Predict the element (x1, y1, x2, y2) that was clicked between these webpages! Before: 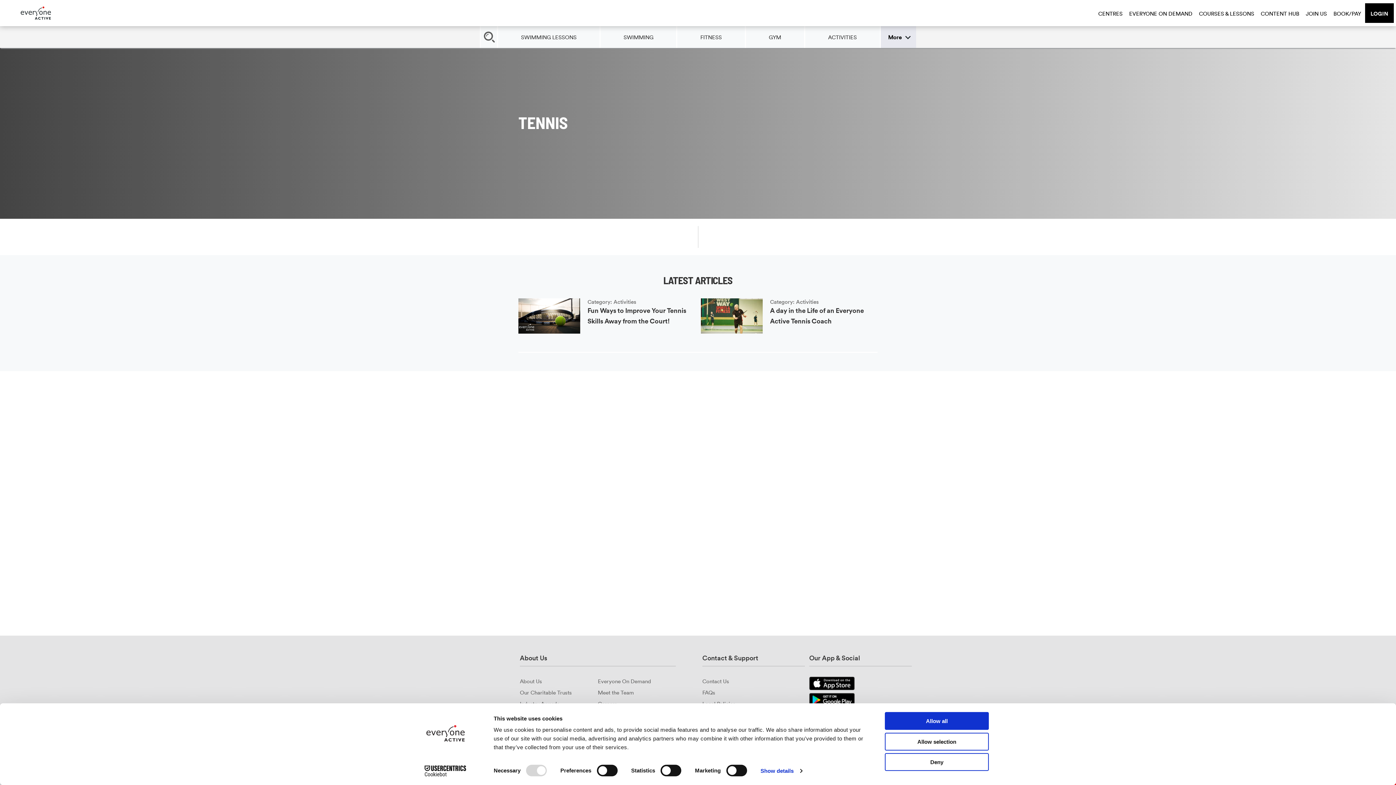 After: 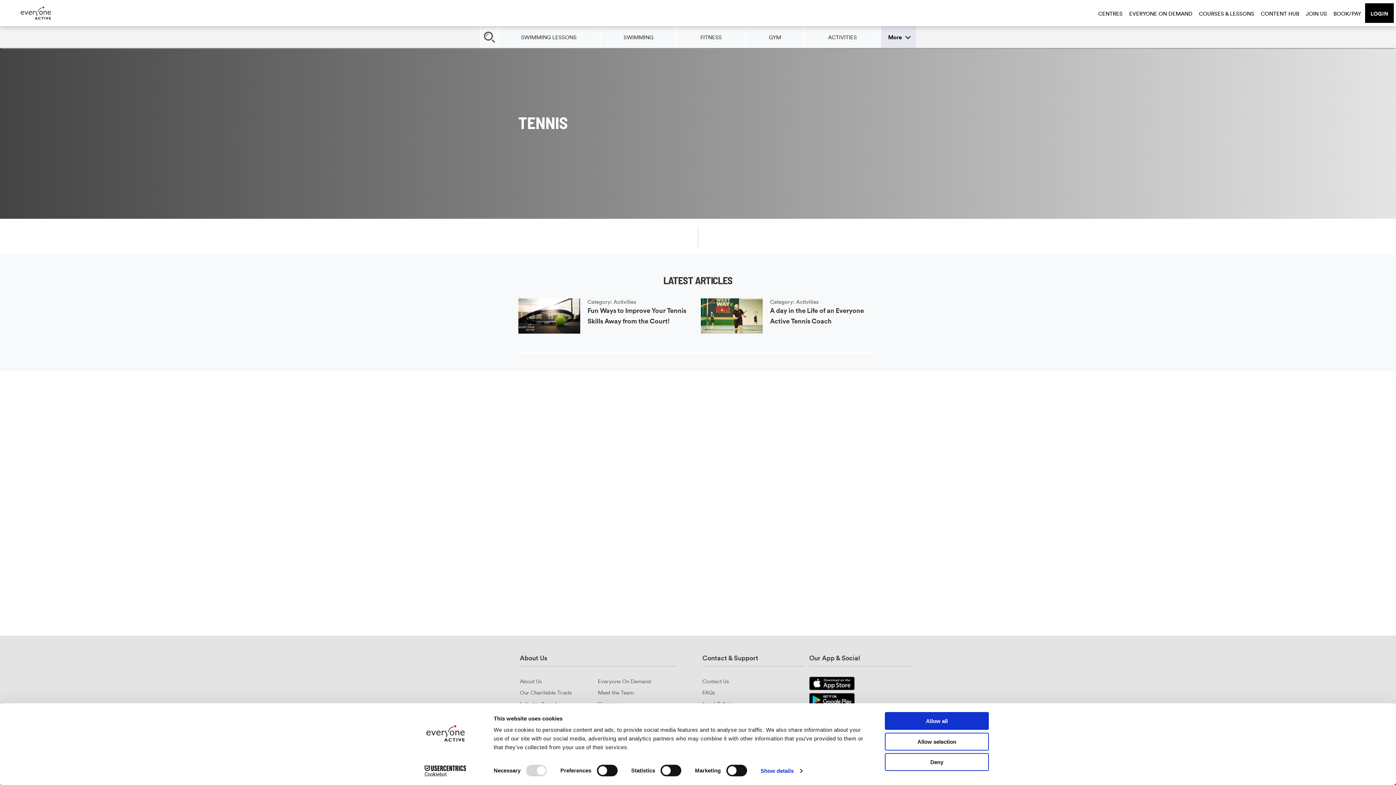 Action: bbox: (809, 674, 912, 690)